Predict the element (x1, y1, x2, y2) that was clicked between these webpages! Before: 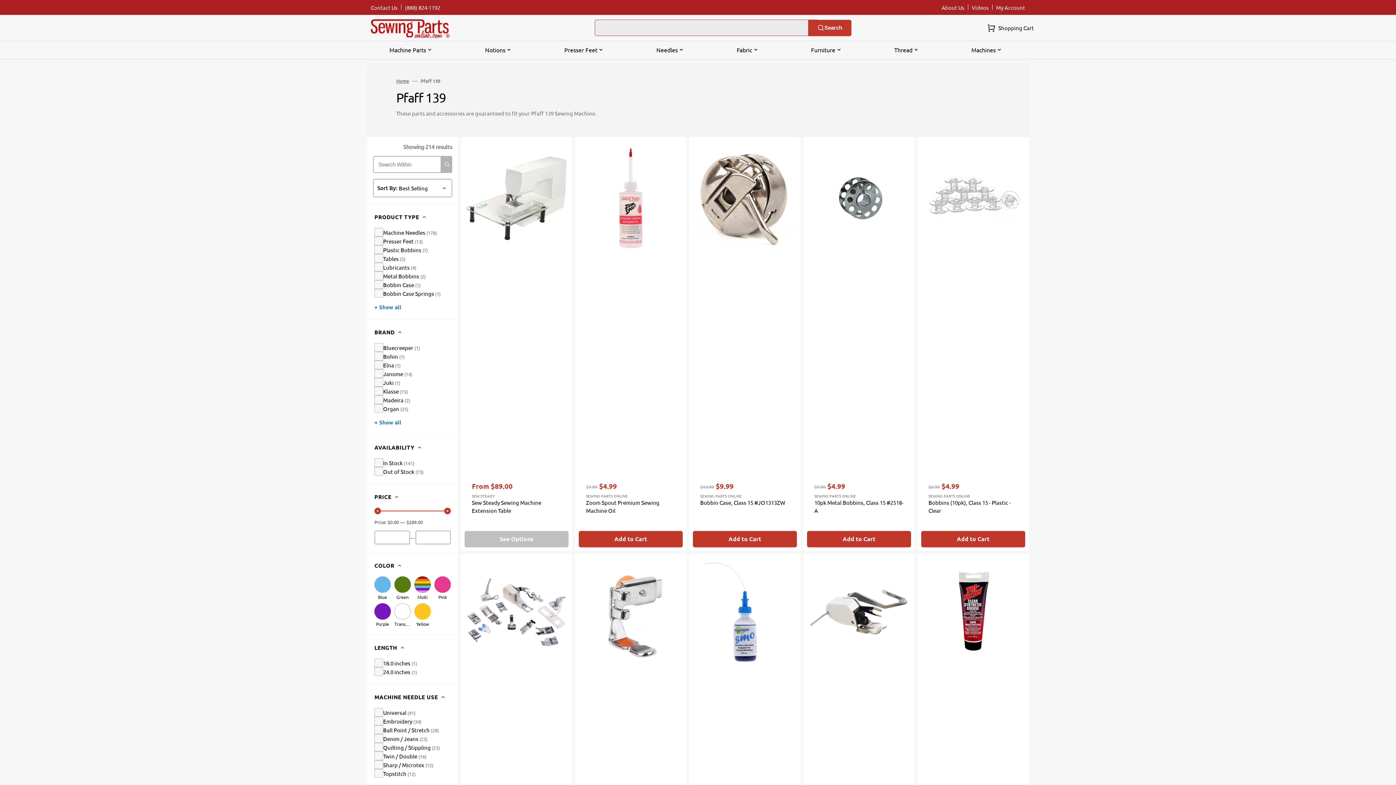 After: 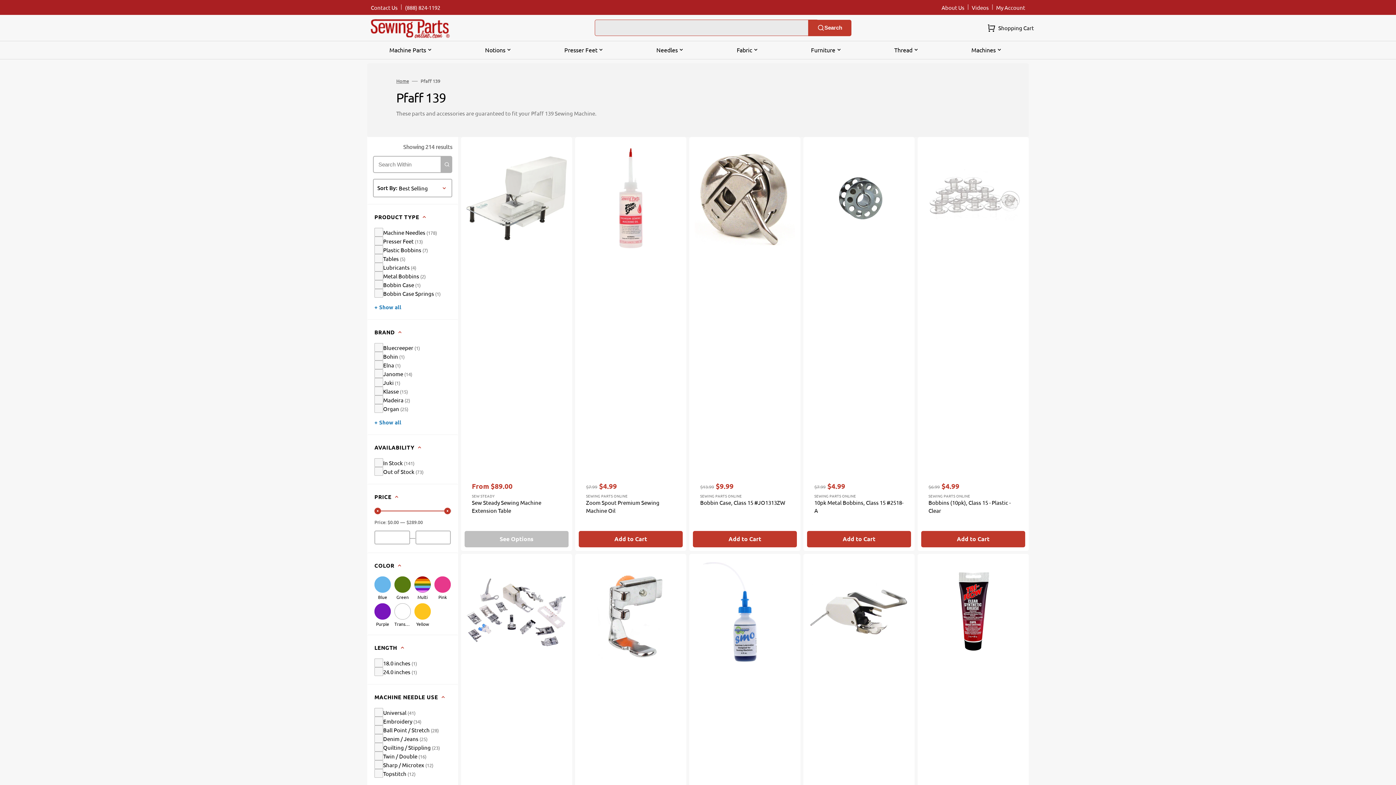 Action: bbox: (441, 156, 452, 173)